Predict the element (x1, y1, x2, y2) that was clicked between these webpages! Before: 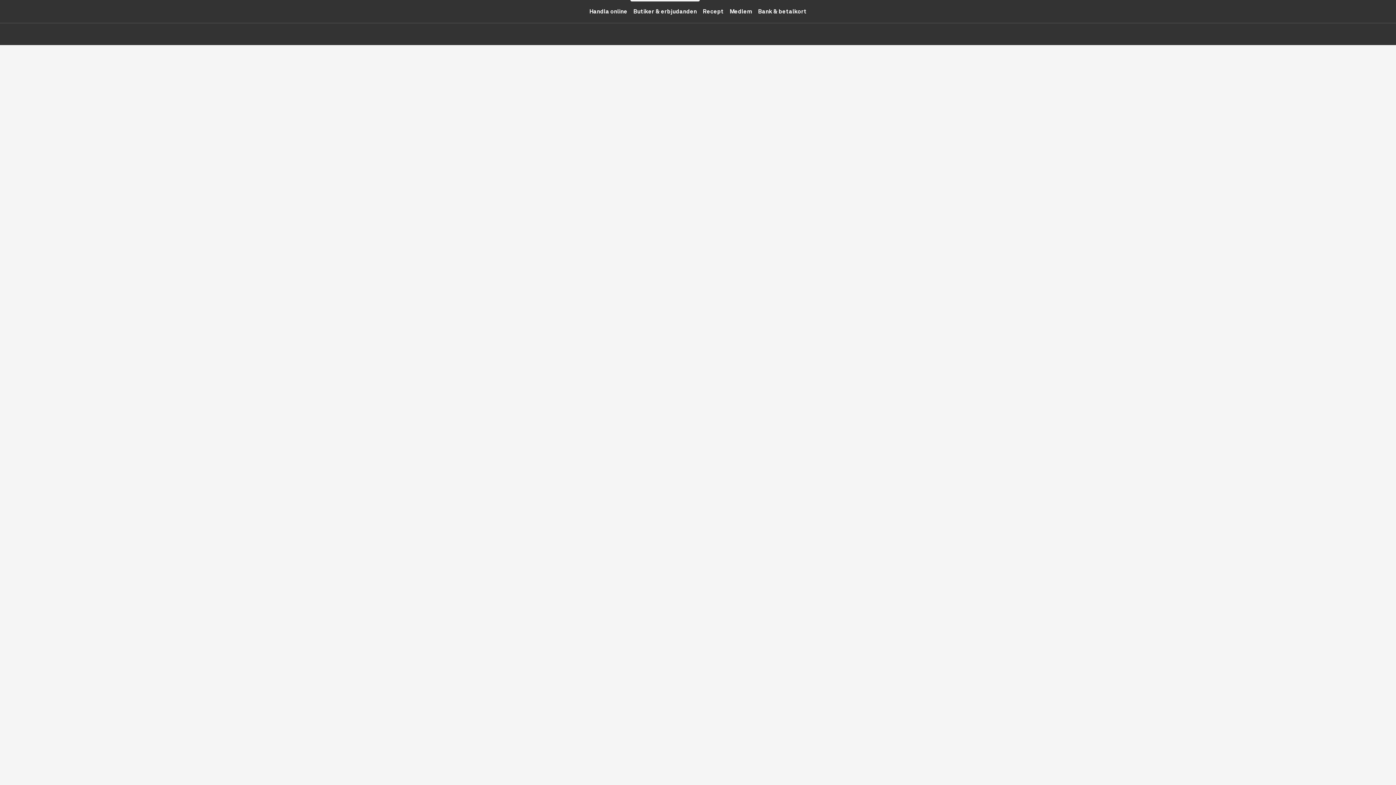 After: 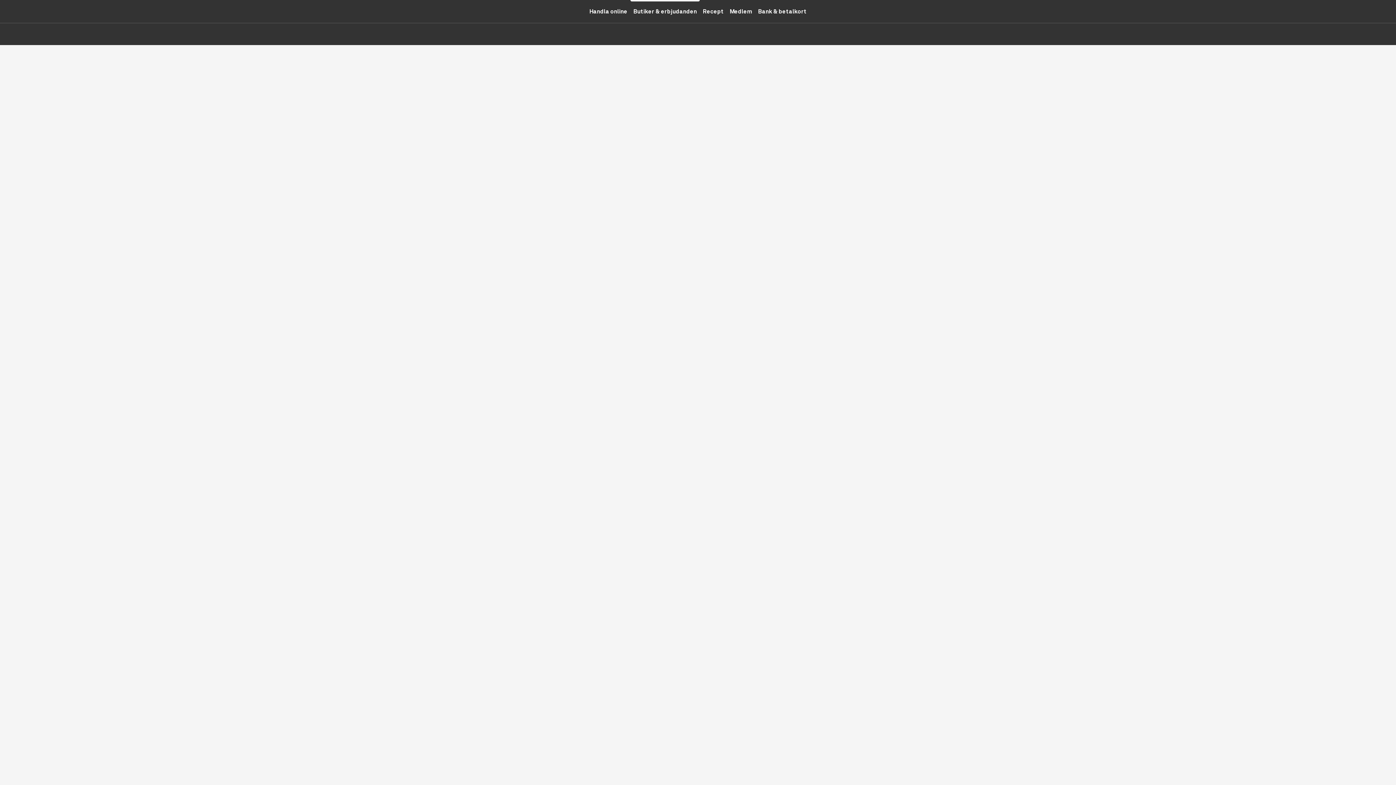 Action: label: Butiker & erbjudanden bbox: (630, 0, 700, 22)